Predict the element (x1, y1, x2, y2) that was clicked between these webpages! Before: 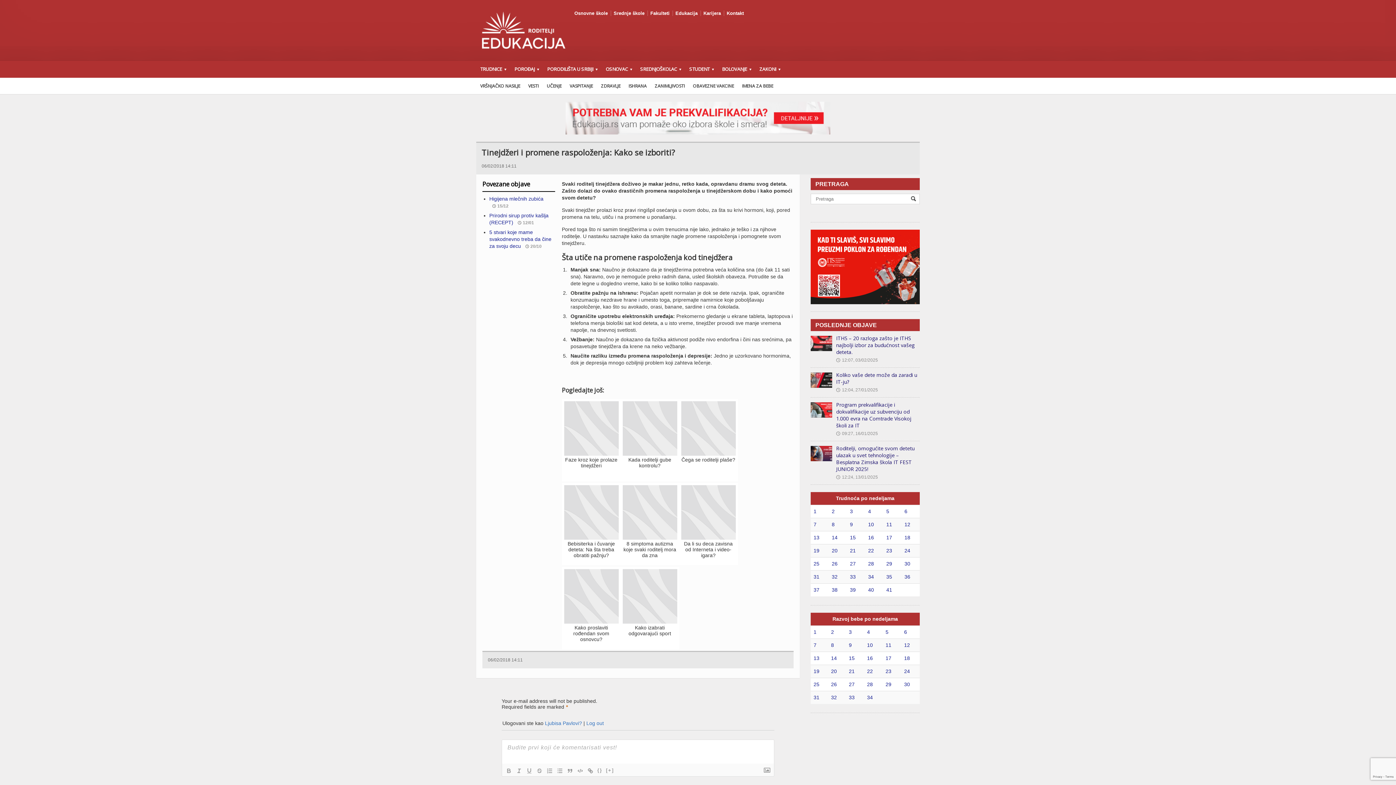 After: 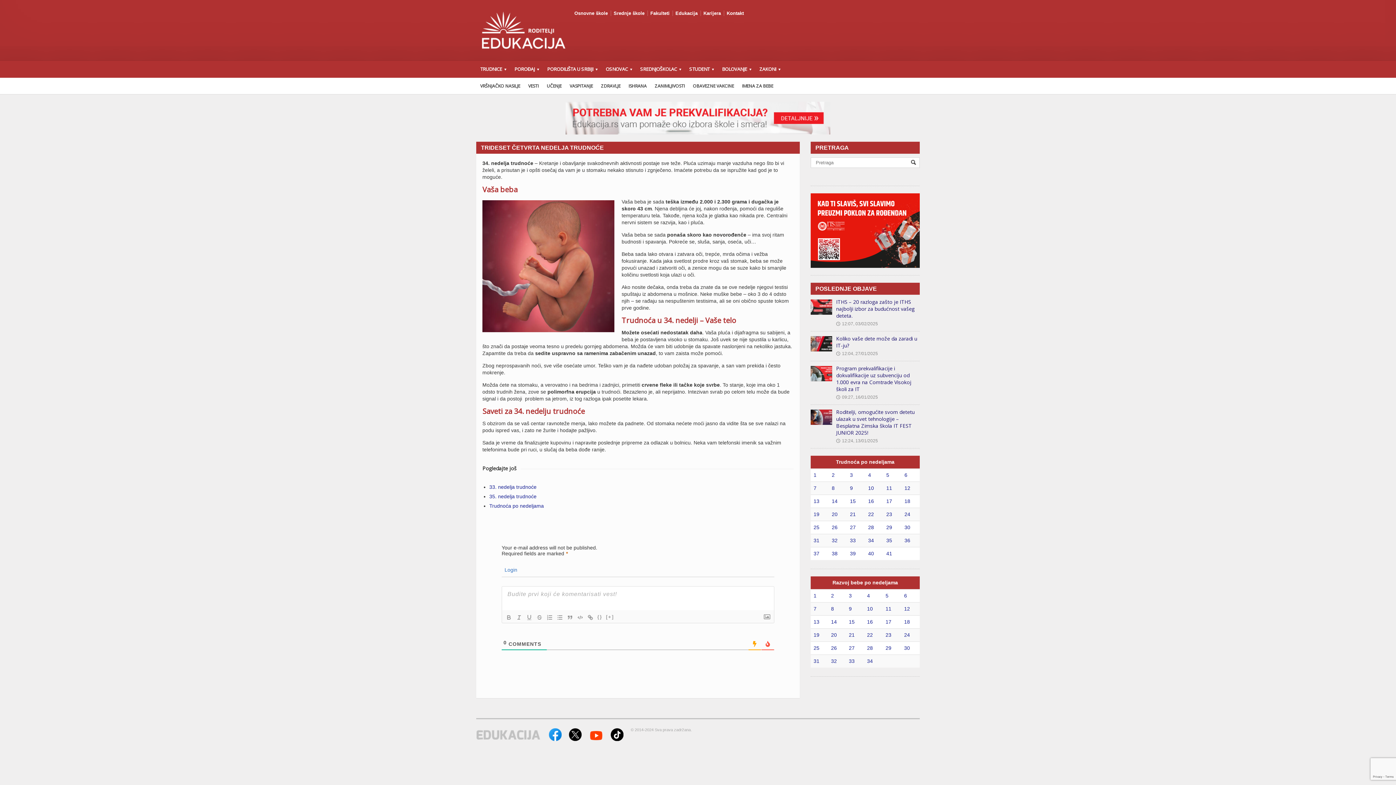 Action: bbox: (868, 574, 874, 580) label: 34